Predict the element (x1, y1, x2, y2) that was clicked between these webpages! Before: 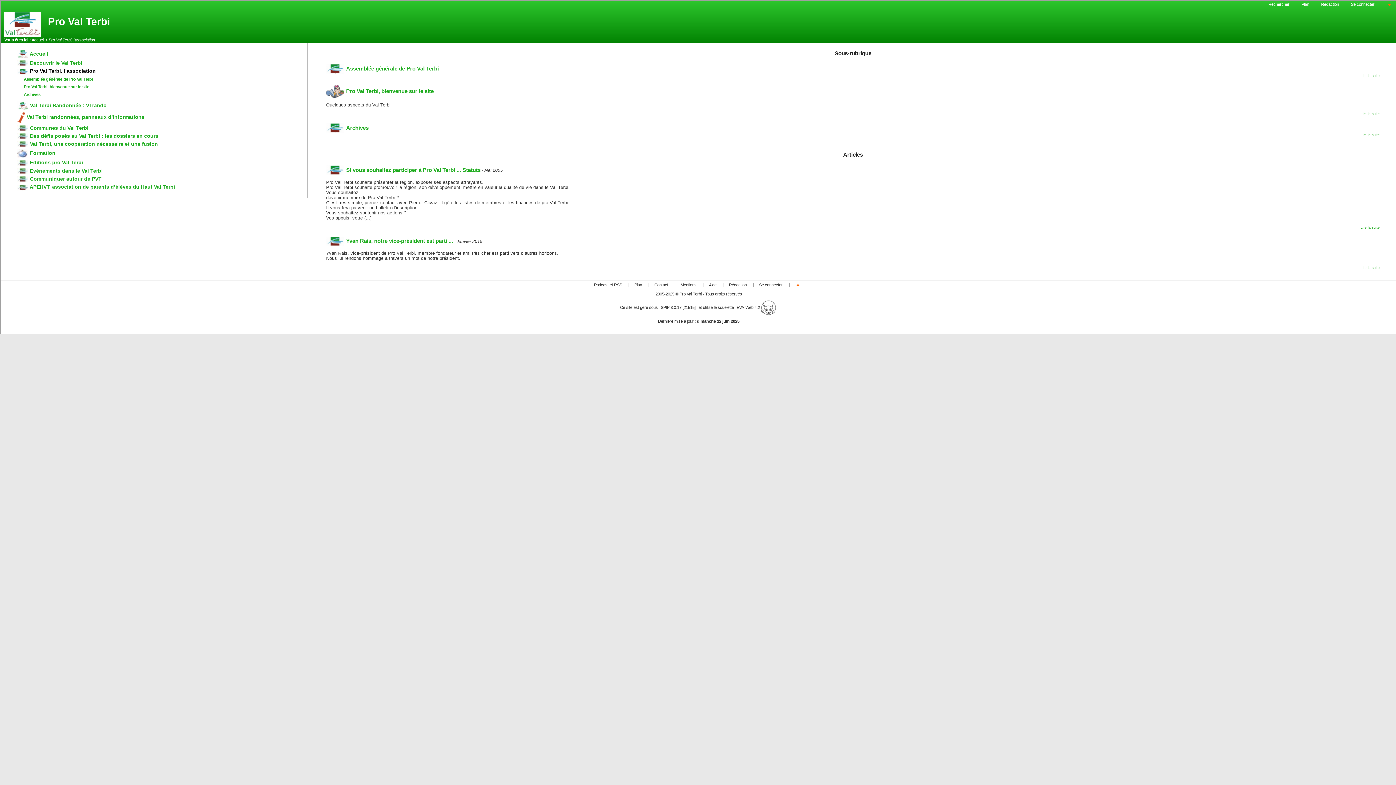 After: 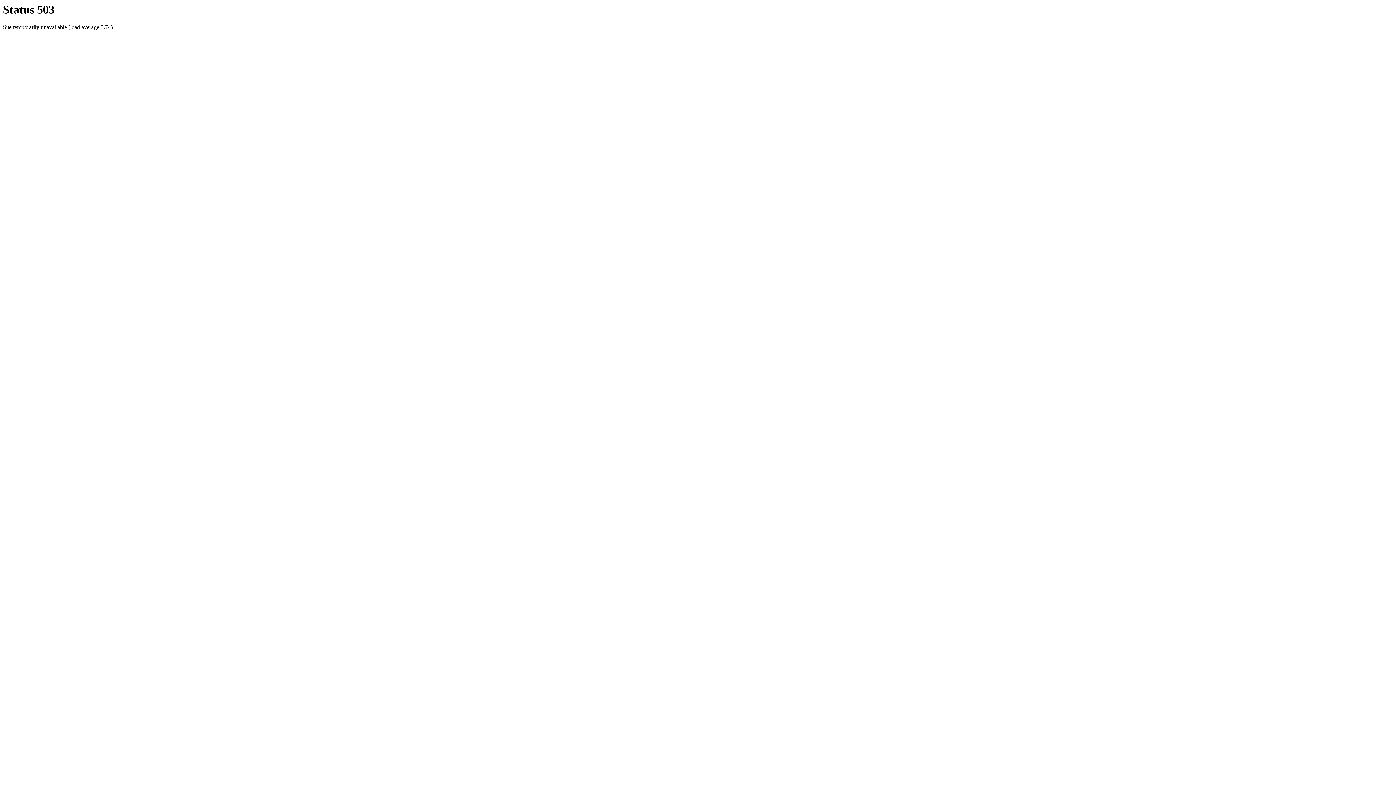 Action: bbox: (23, 92, 40, 96) label: Archives